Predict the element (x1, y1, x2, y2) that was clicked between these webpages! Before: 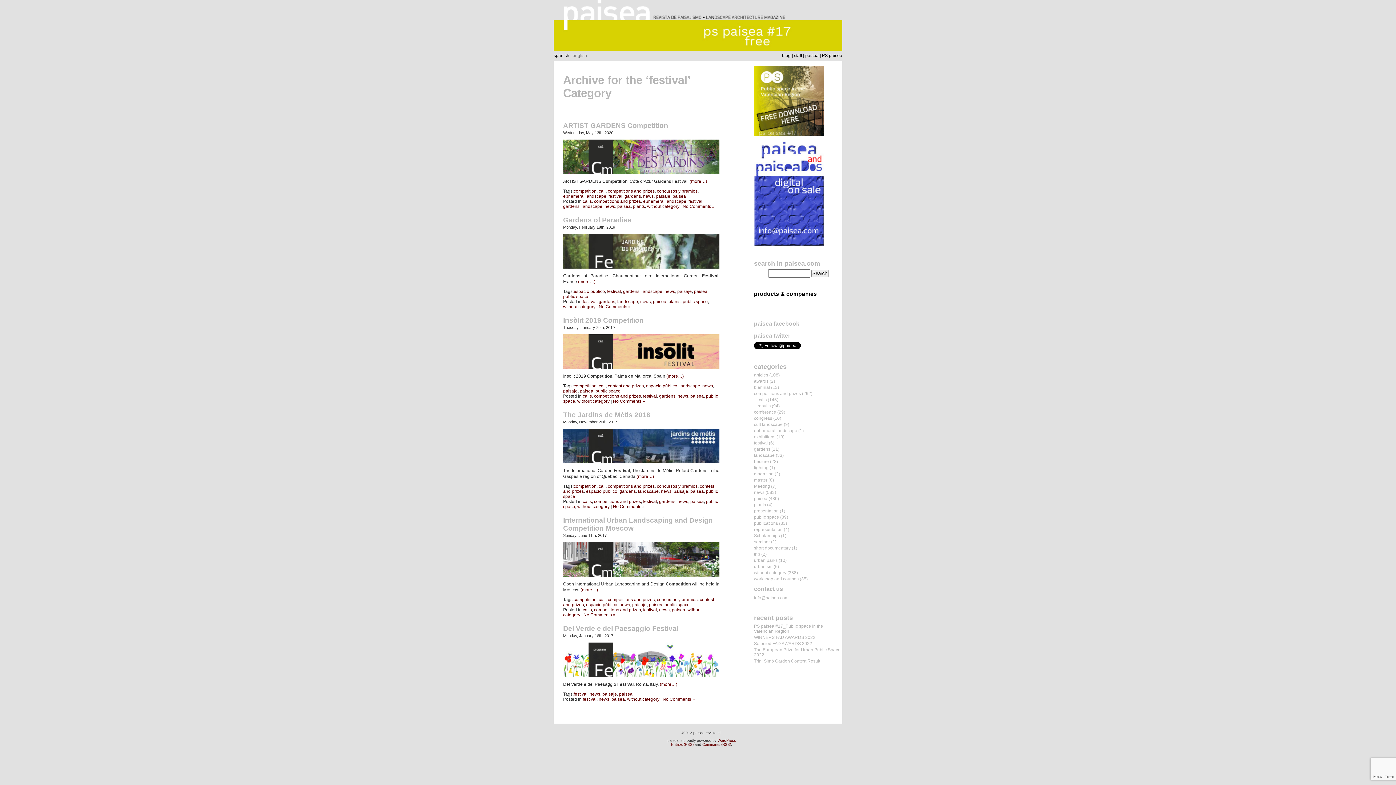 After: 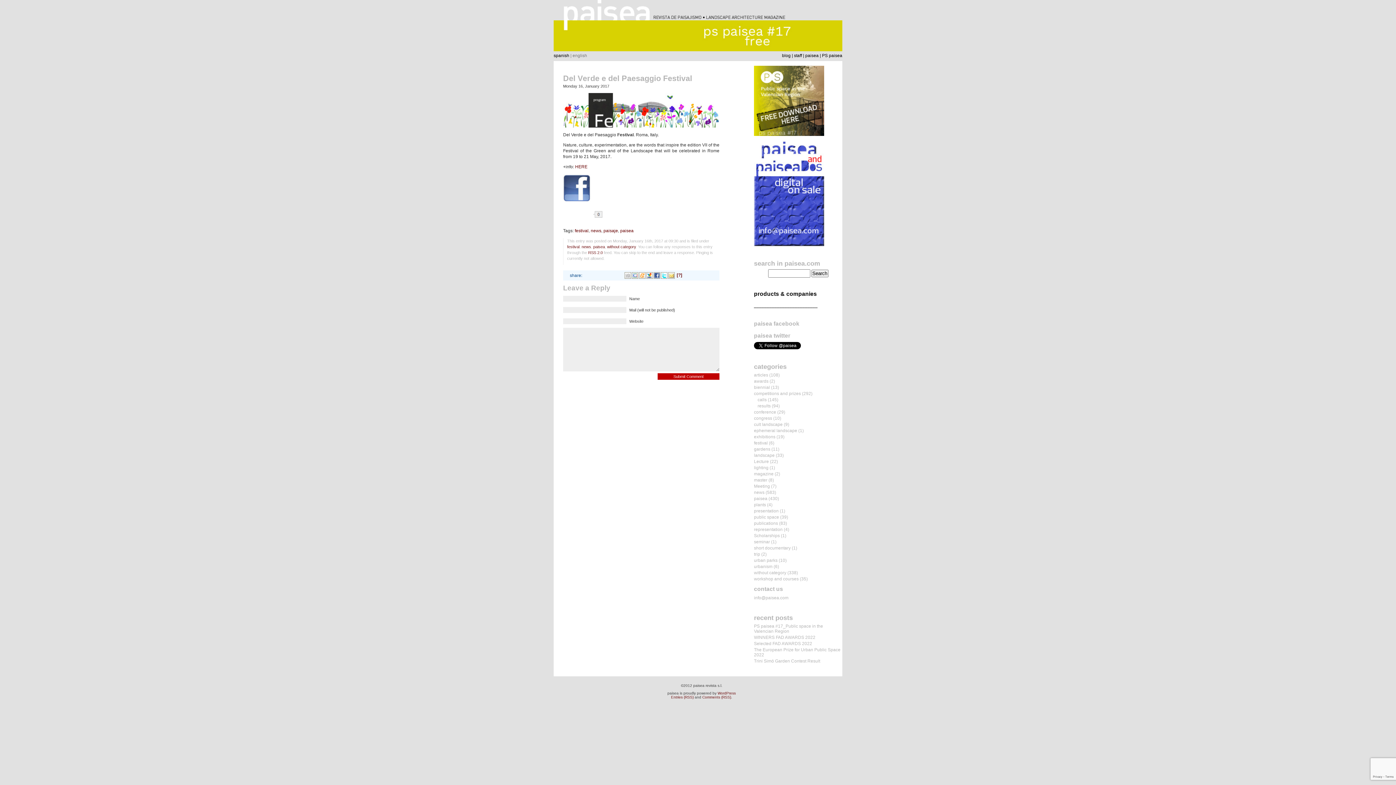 Action: bbox: (662, 697, 694, 702) label: No Comments »